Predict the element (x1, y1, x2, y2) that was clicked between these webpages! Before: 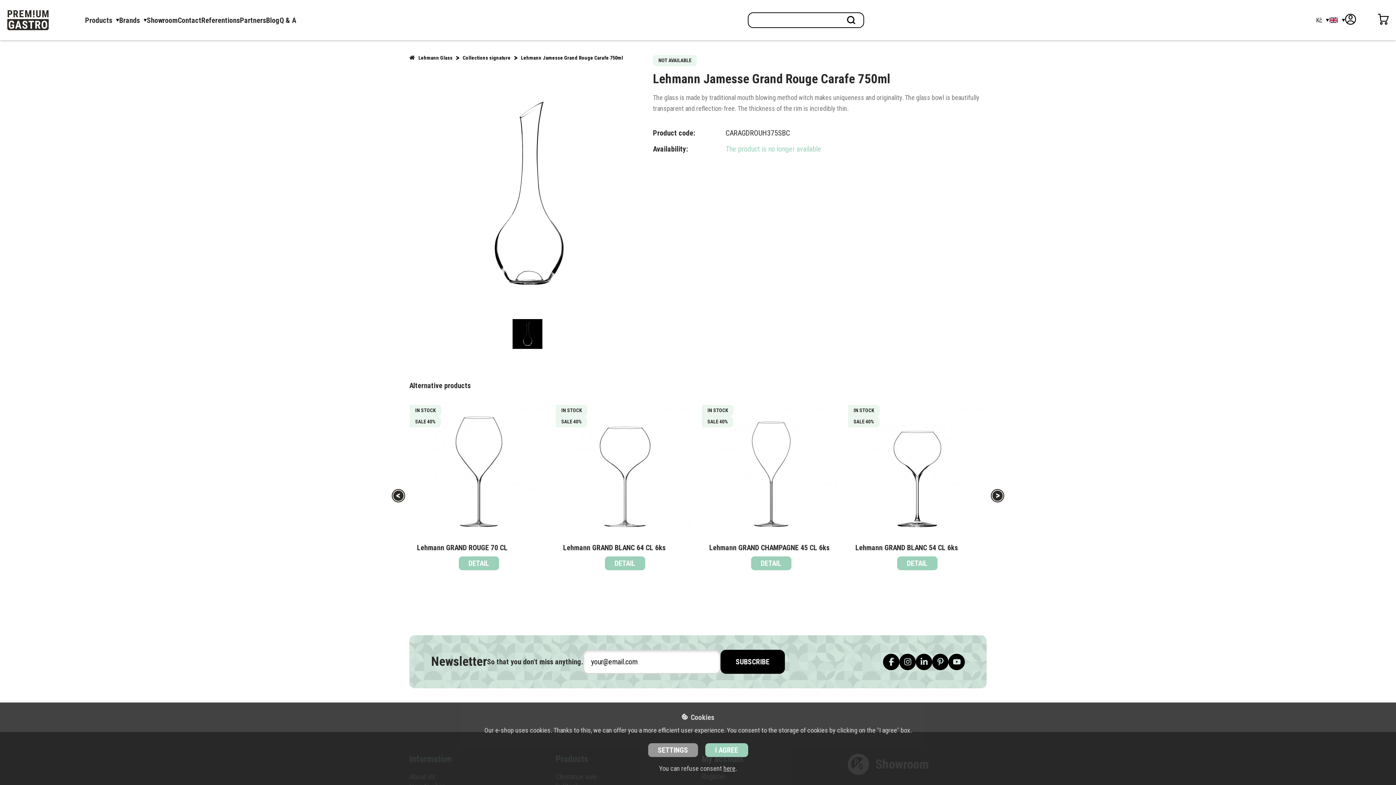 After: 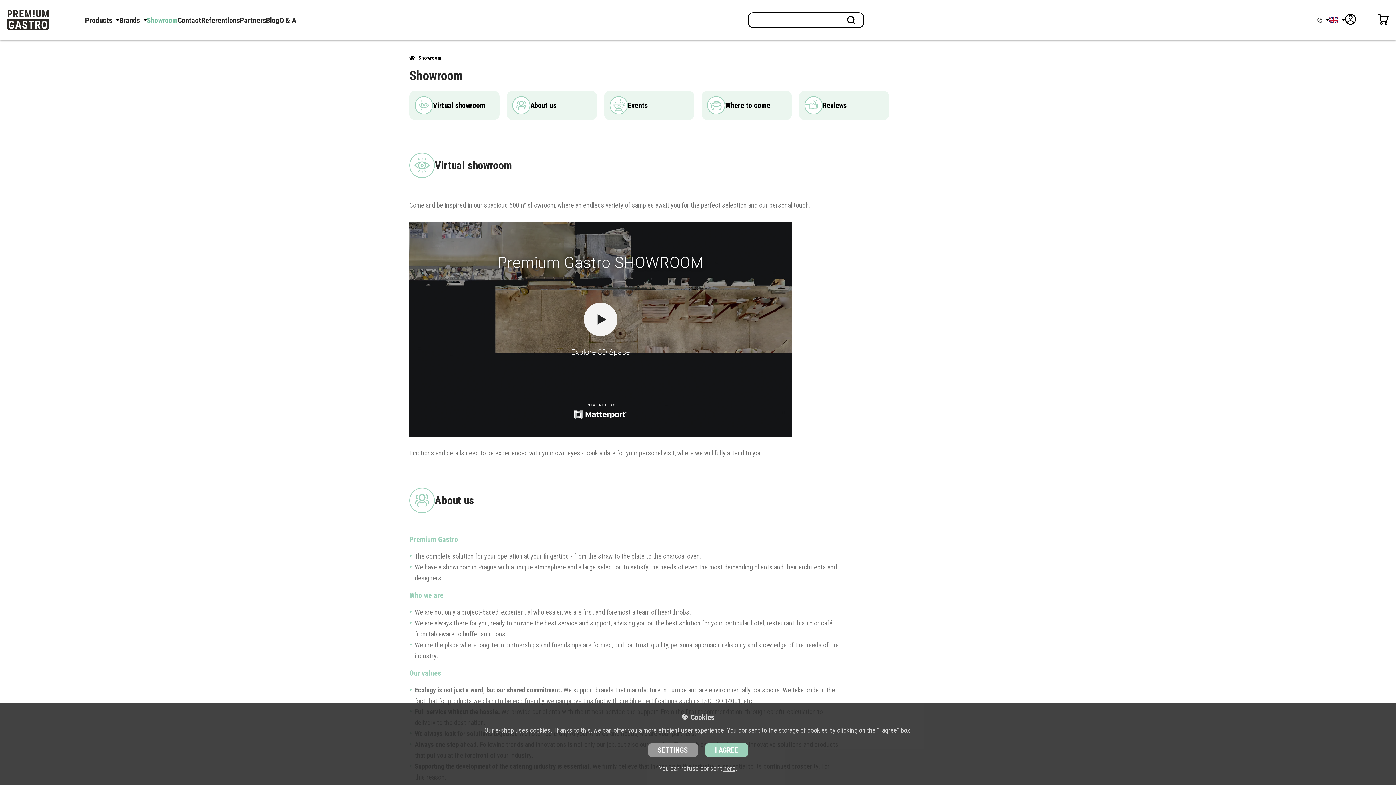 Action: bbox: (146, 15, 177, 24) label: Showroom